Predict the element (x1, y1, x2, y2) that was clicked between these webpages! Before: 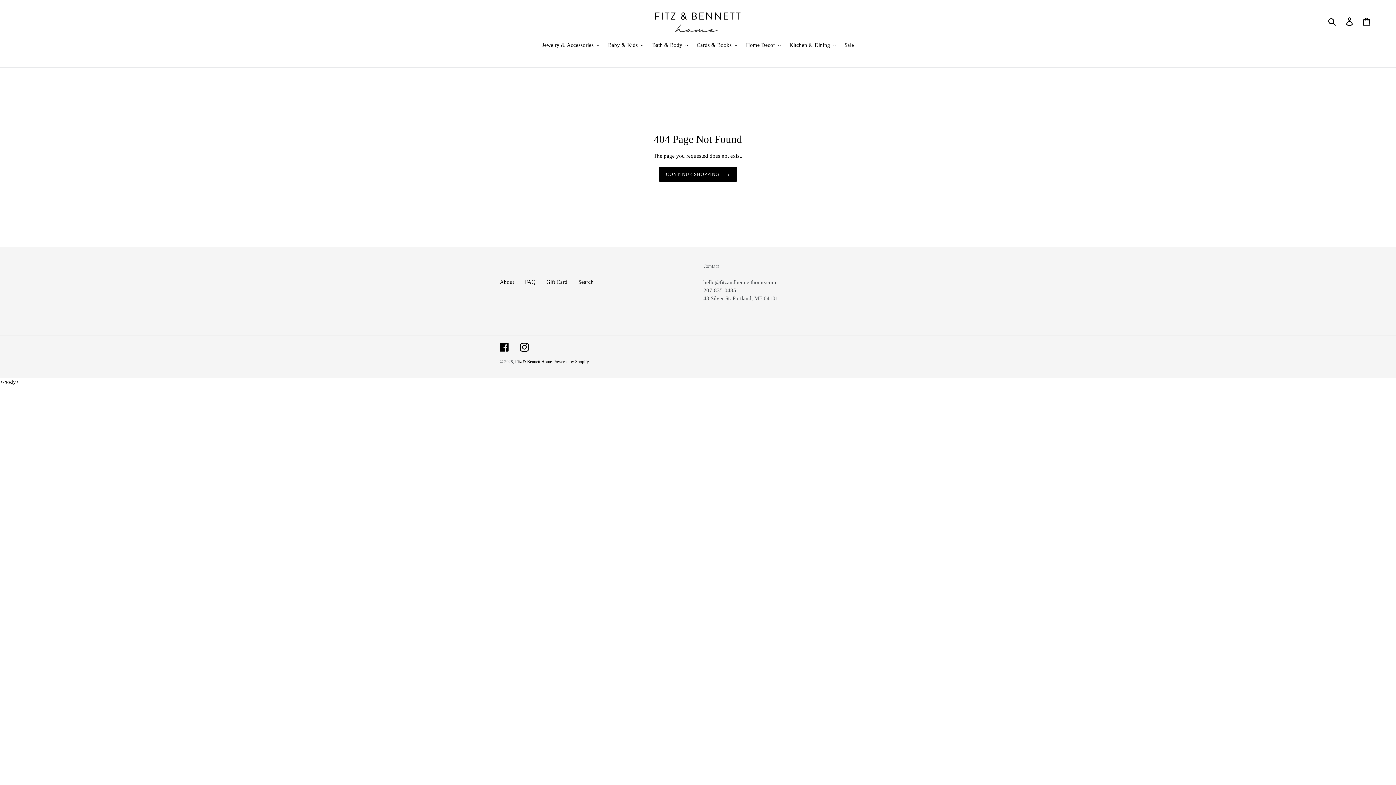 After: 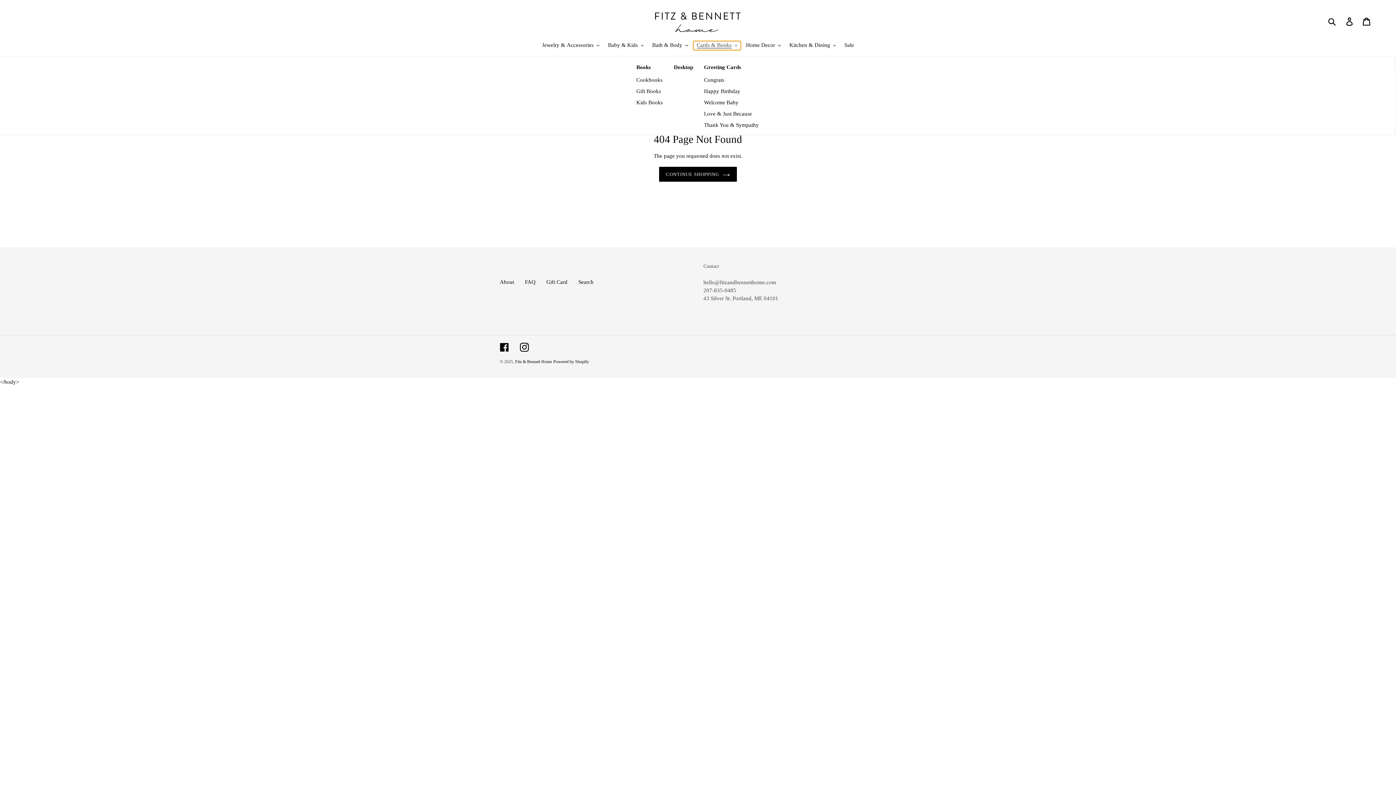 Action: bbox: (693, 41, 741, 50) label: Cards & Books